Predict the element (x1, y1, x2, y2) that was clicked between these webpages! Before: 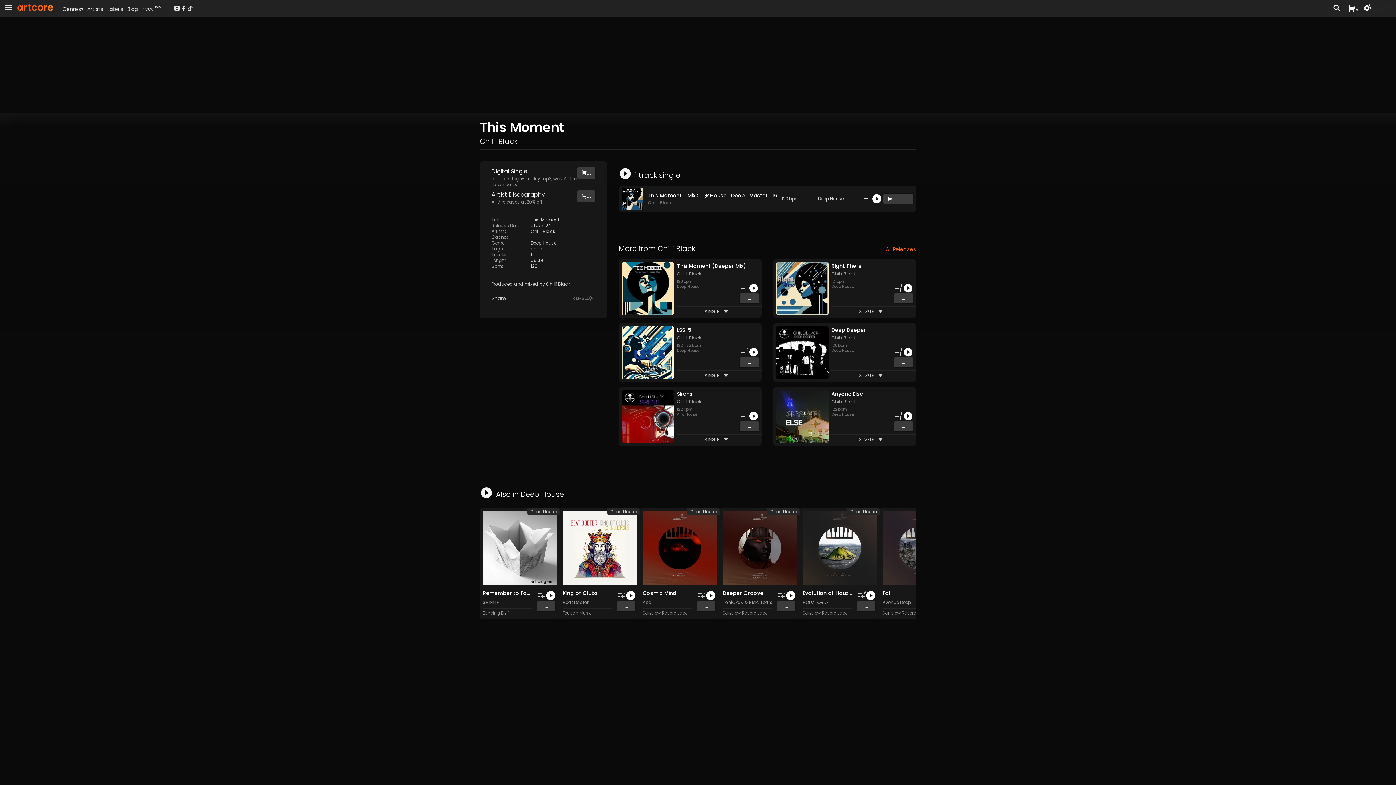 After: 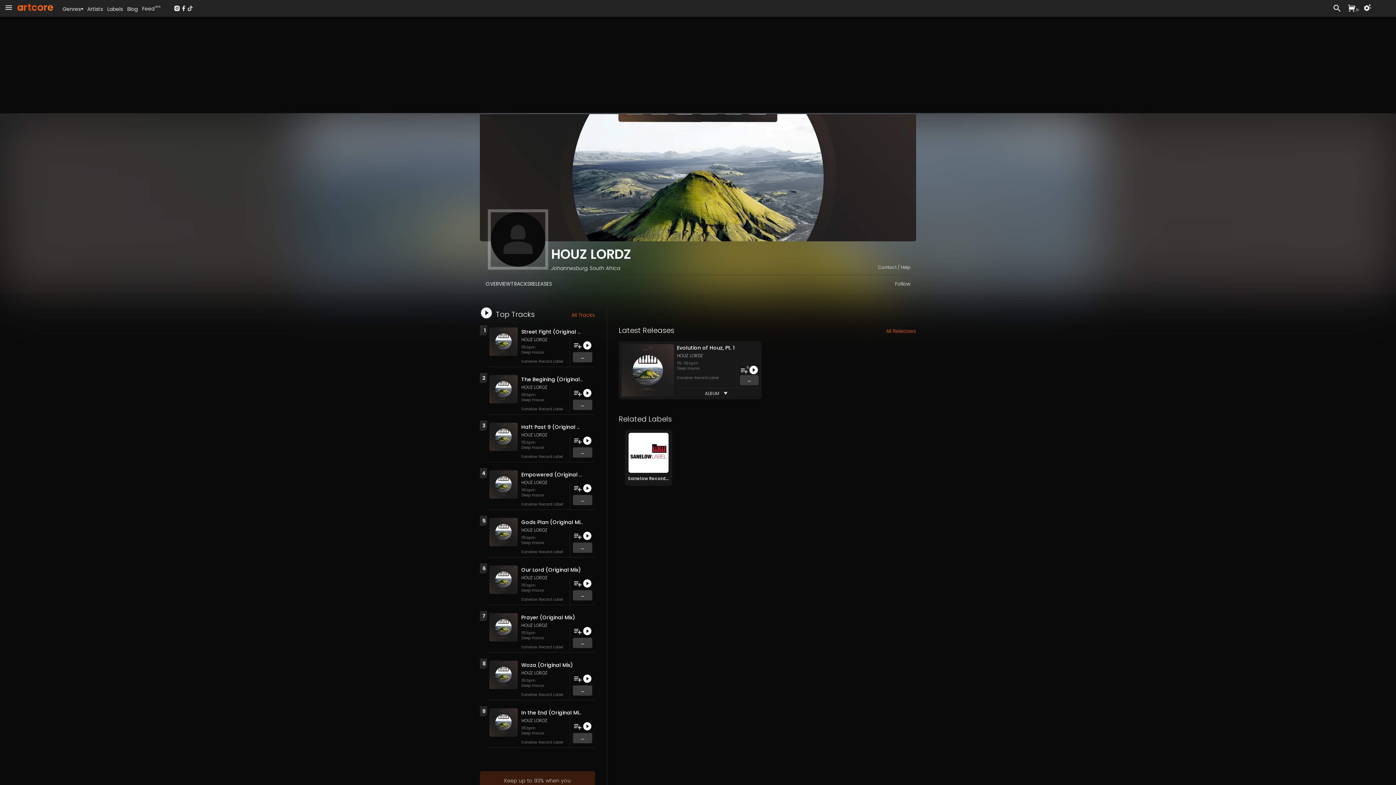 Action: bbox: (802, 599, 829, 605) label: HOUZ LORDZ